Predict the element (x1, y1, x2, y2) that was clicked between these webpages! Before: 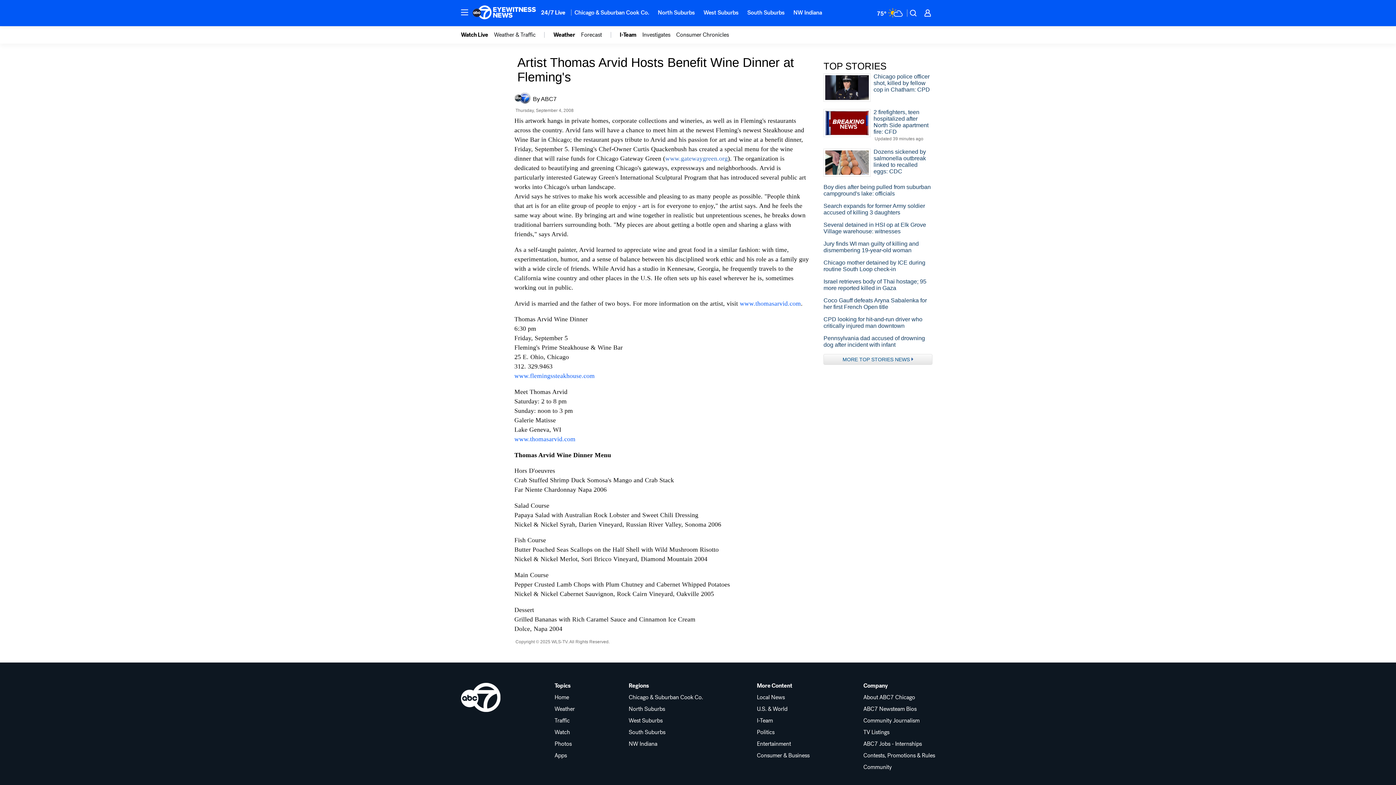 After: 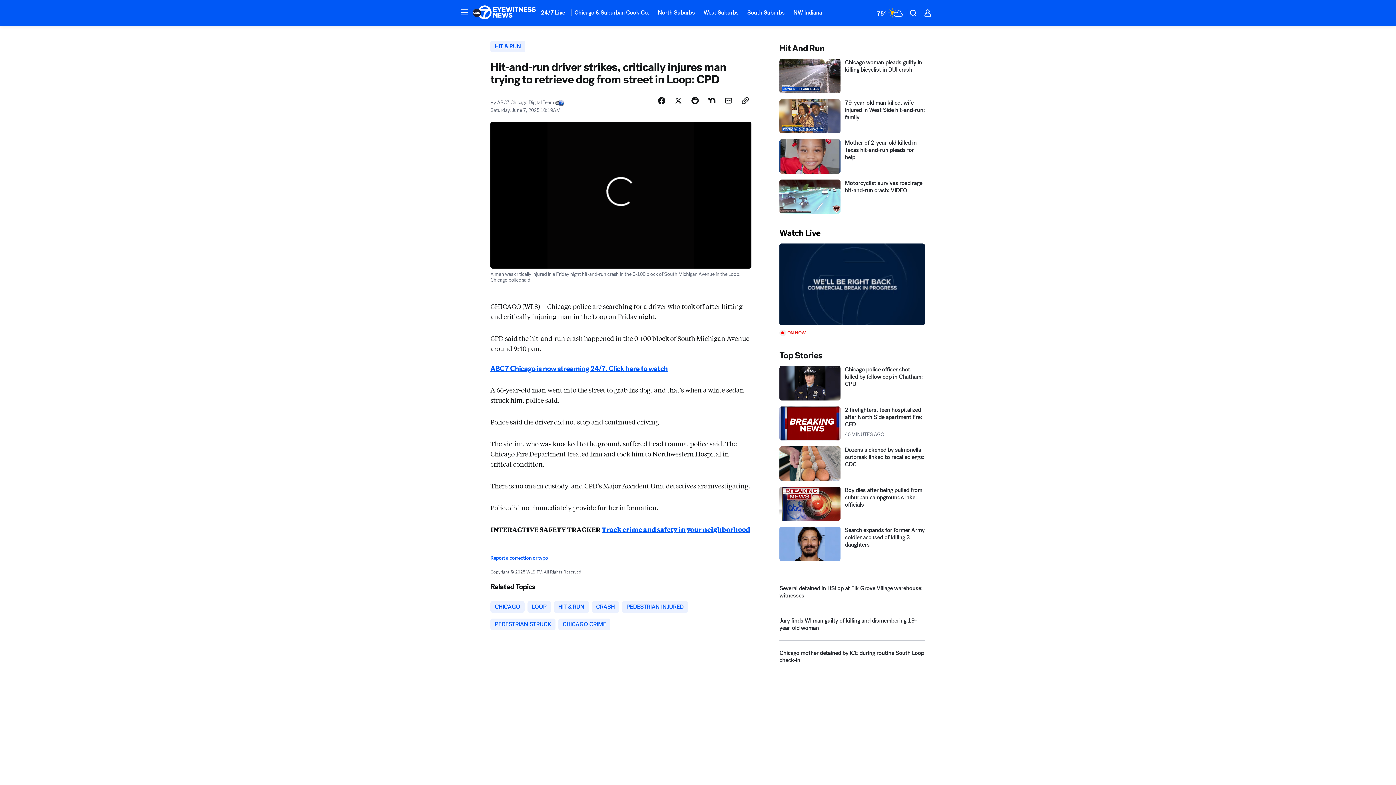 Action: label: CPD looking for hit-and-run driver who critically injured man downtown bbox: (823, 316, 932, 329)